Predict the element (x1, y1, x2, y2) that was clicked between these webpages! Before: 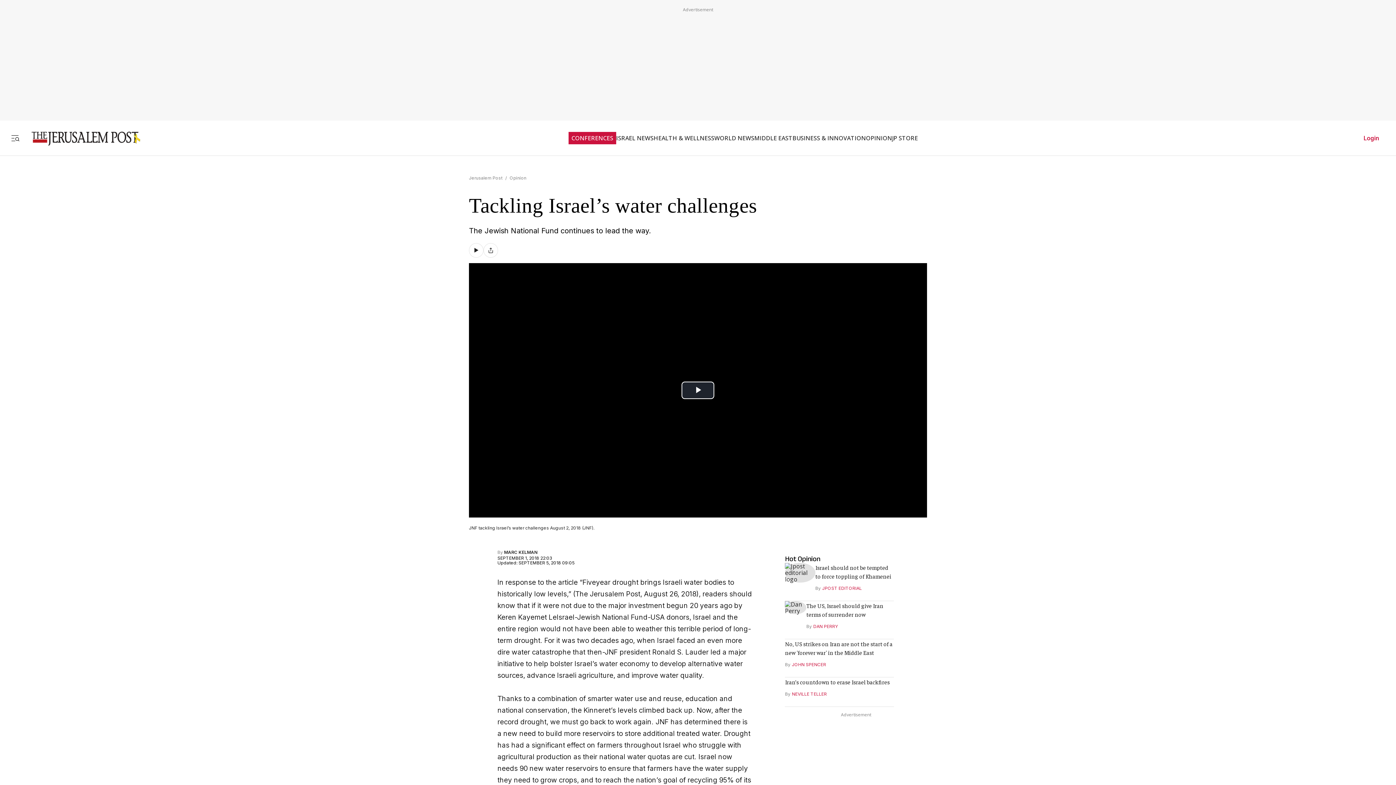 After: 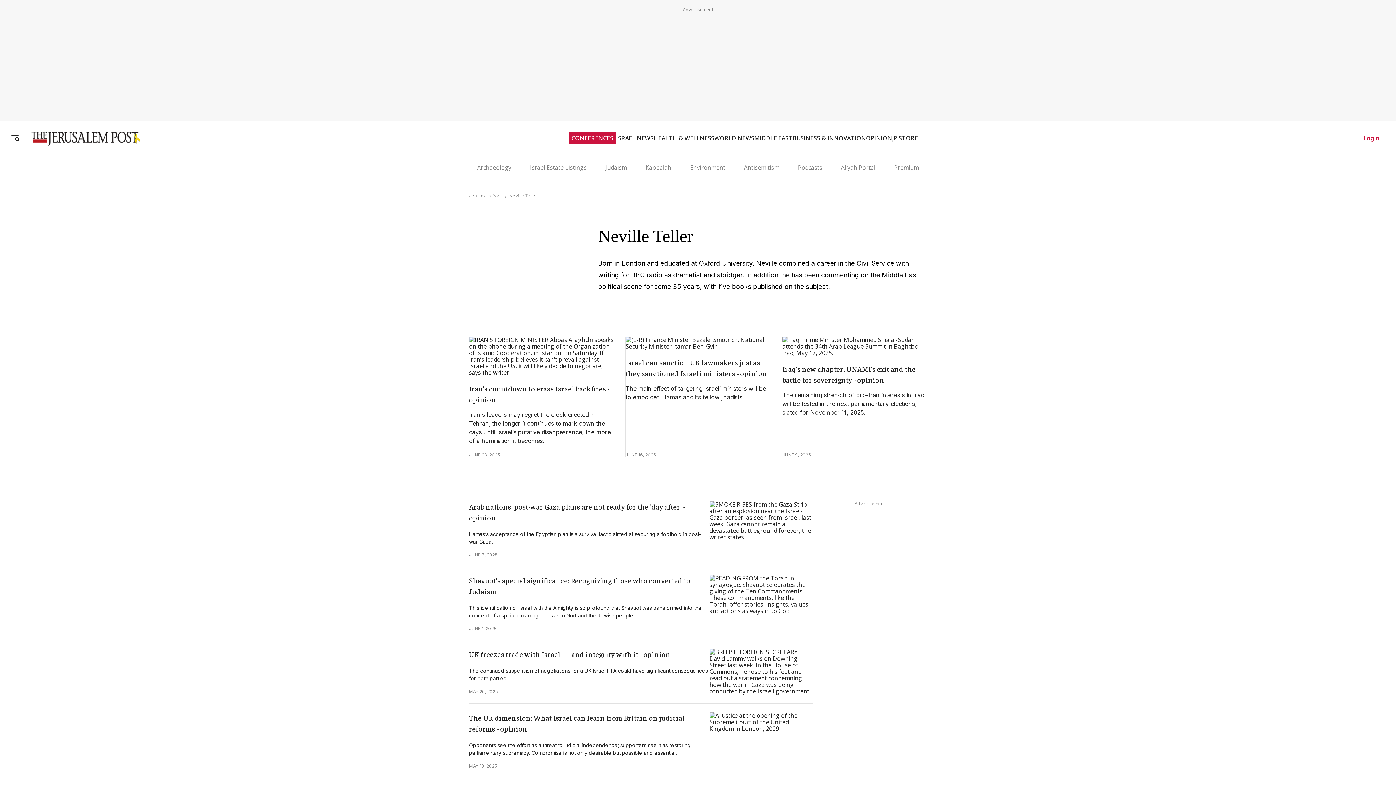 Action: bbox: (792, 691, 827, 696) label: NEVILLE TELLER